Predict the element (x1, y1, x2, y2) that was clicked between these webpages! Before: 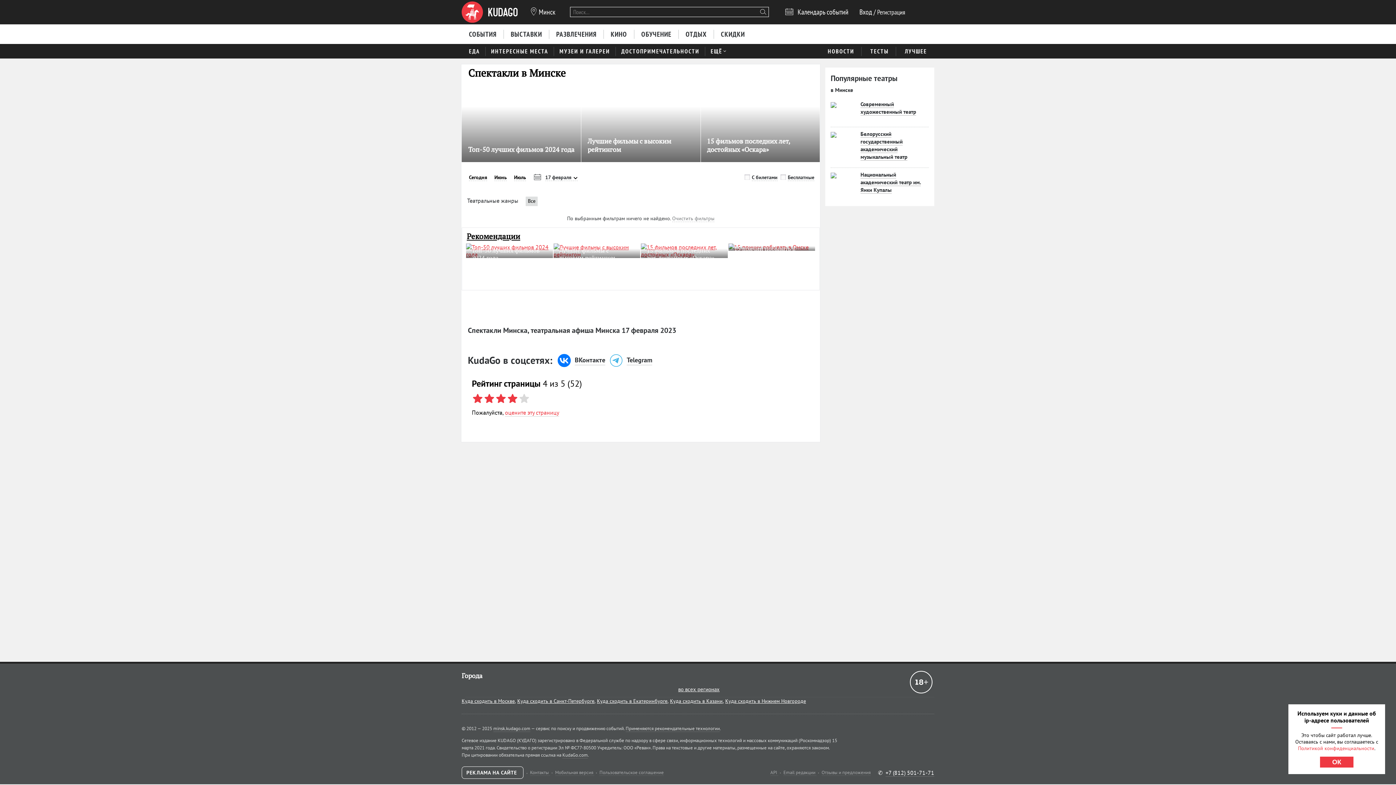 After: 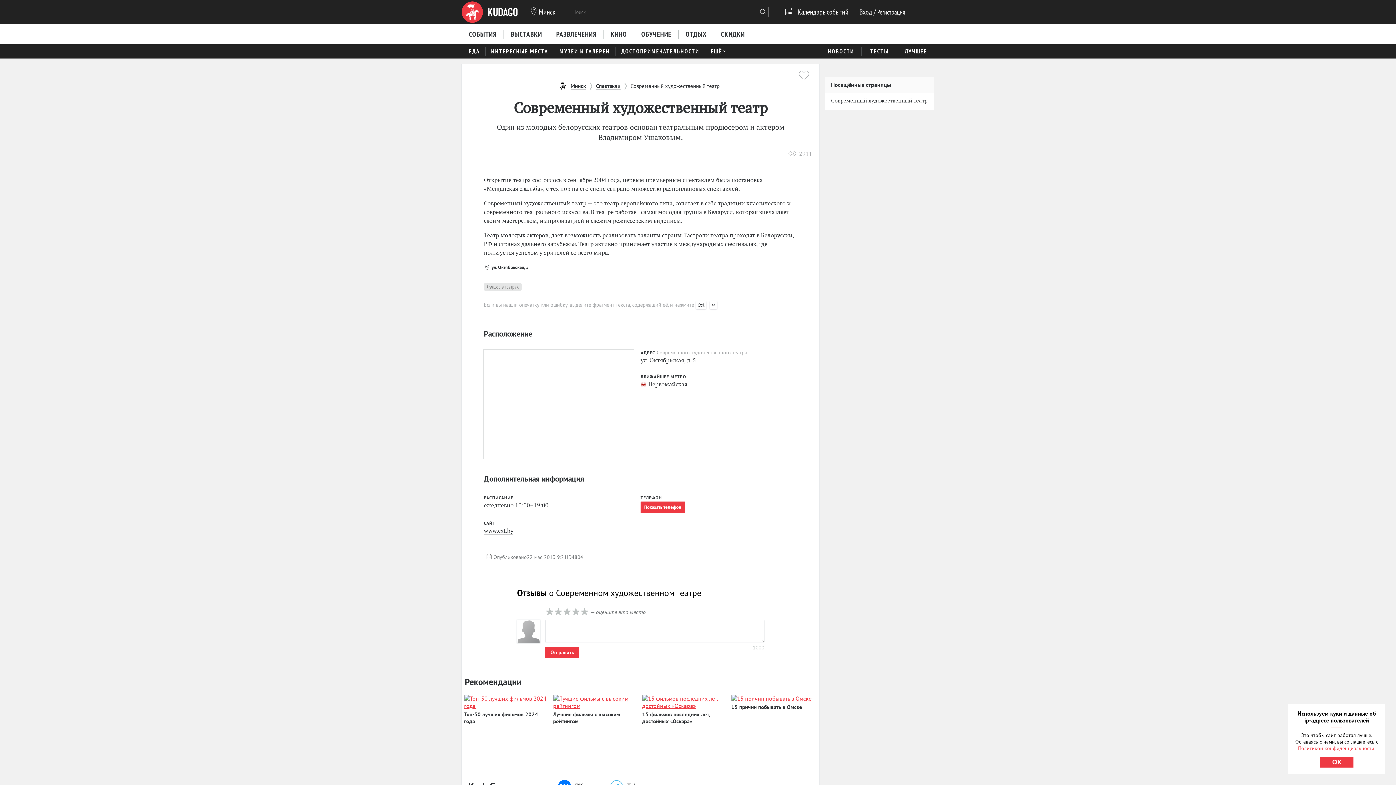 Action: bbox: (830, 102, 836, 107)